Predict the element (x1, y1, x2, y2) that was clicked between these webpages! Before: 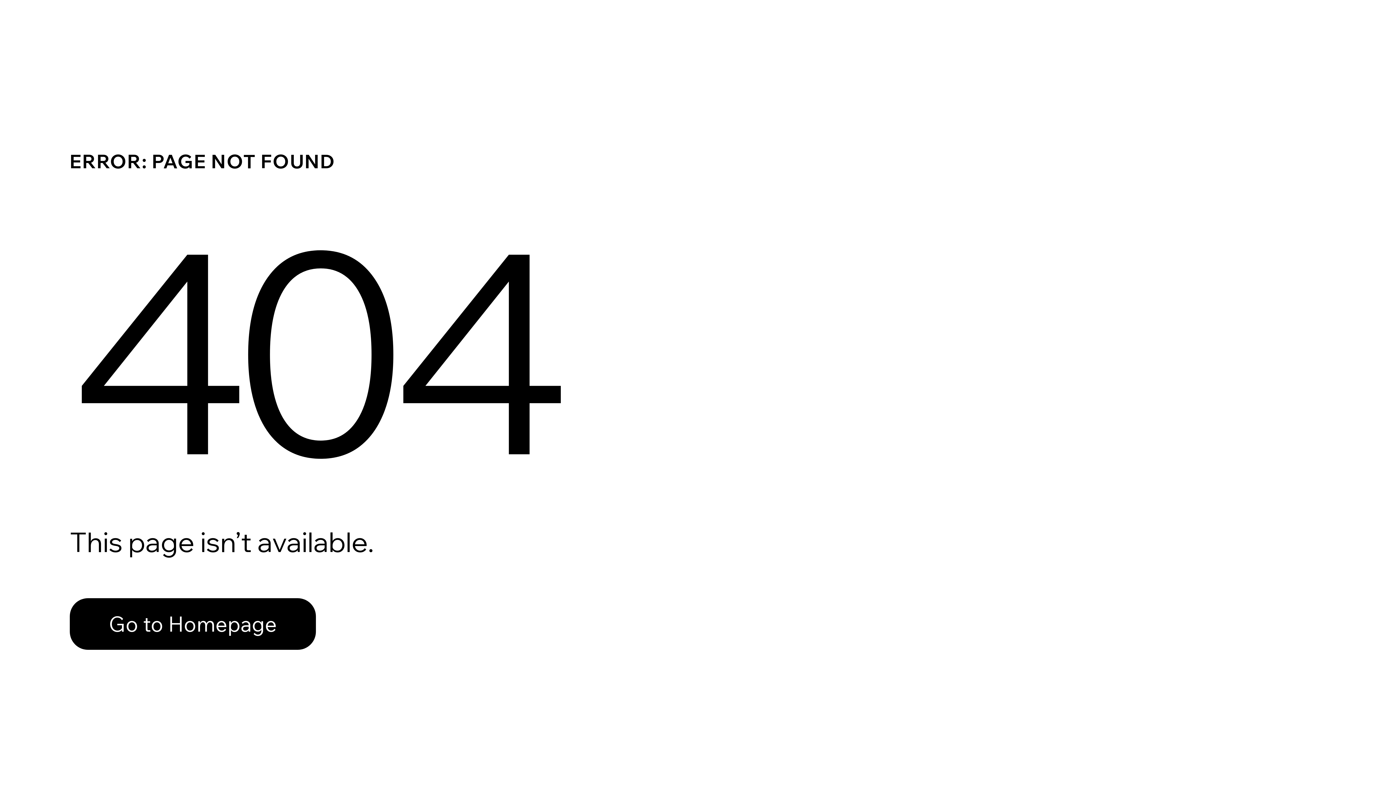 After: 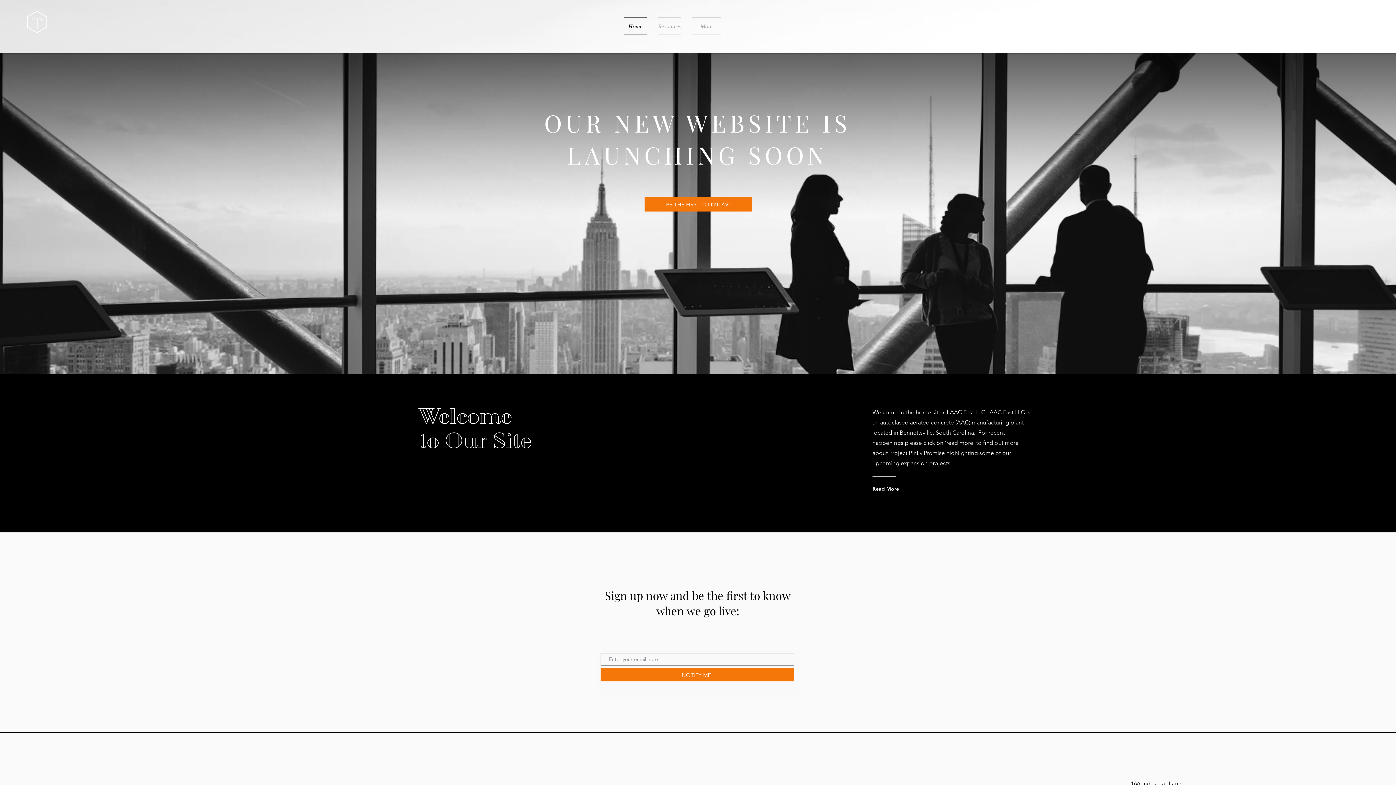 Action: label: Go to Homepage bbox: (69, 598, 316, 650)